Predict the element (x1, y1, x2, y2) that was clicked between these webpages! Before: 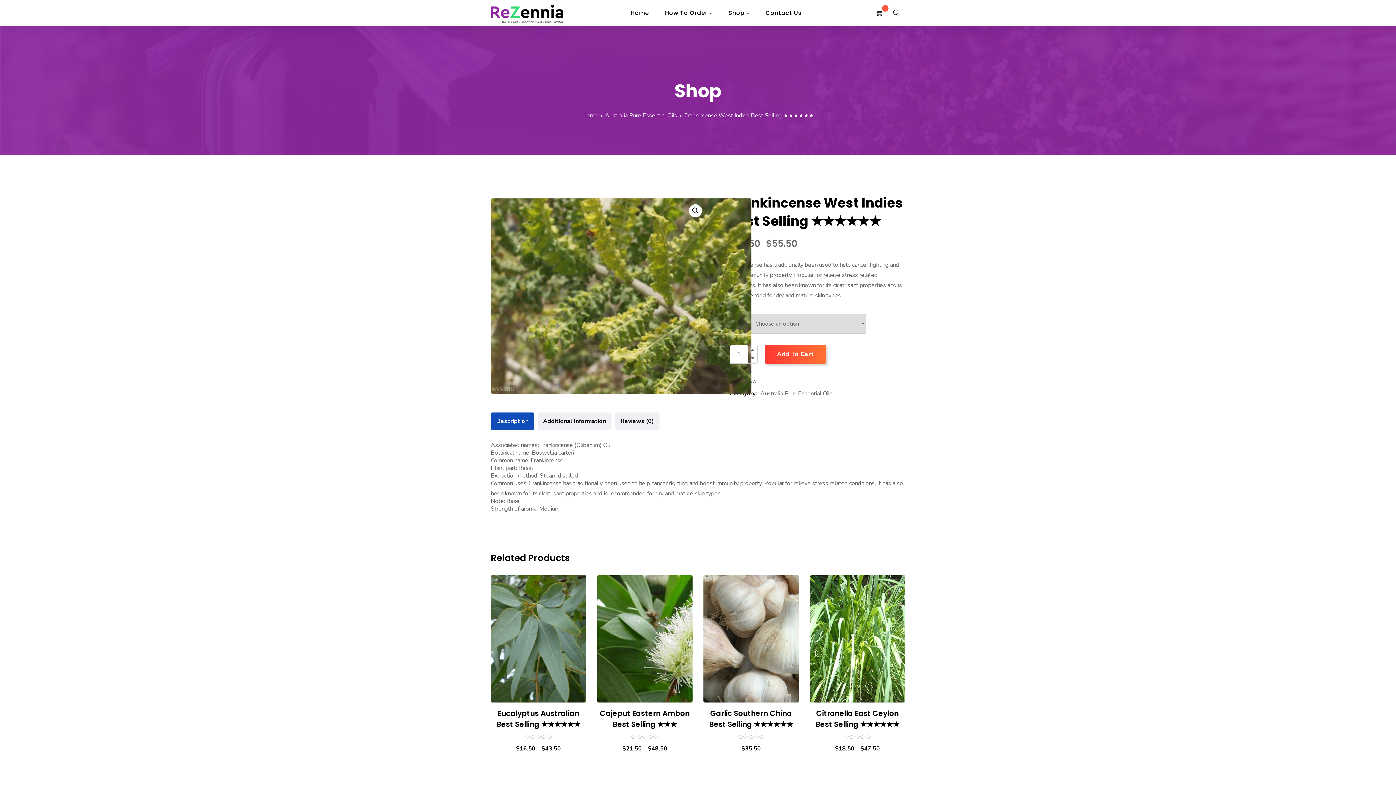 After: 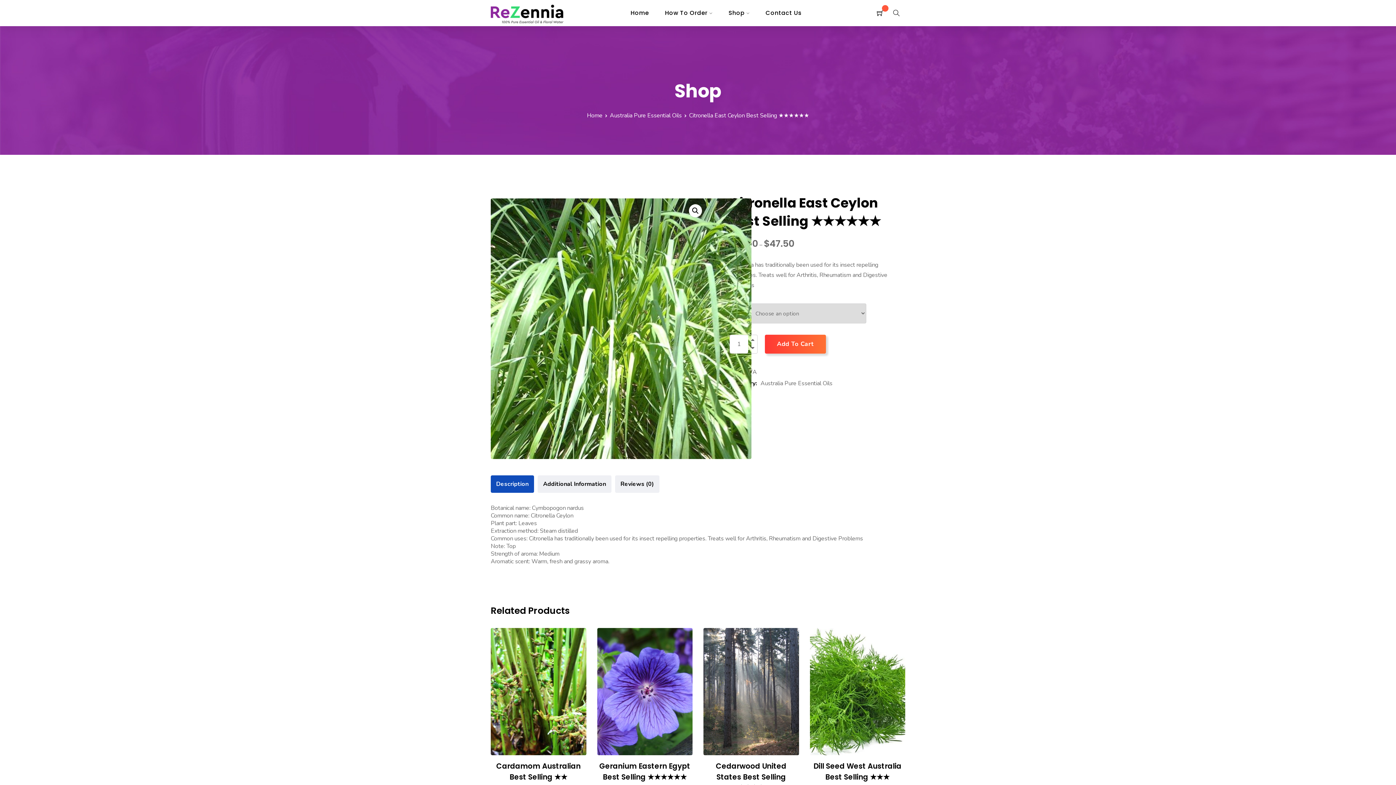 Action: bbox: (843, 734, 871, 739) label: $18.50 – $47.50
0 out of 5